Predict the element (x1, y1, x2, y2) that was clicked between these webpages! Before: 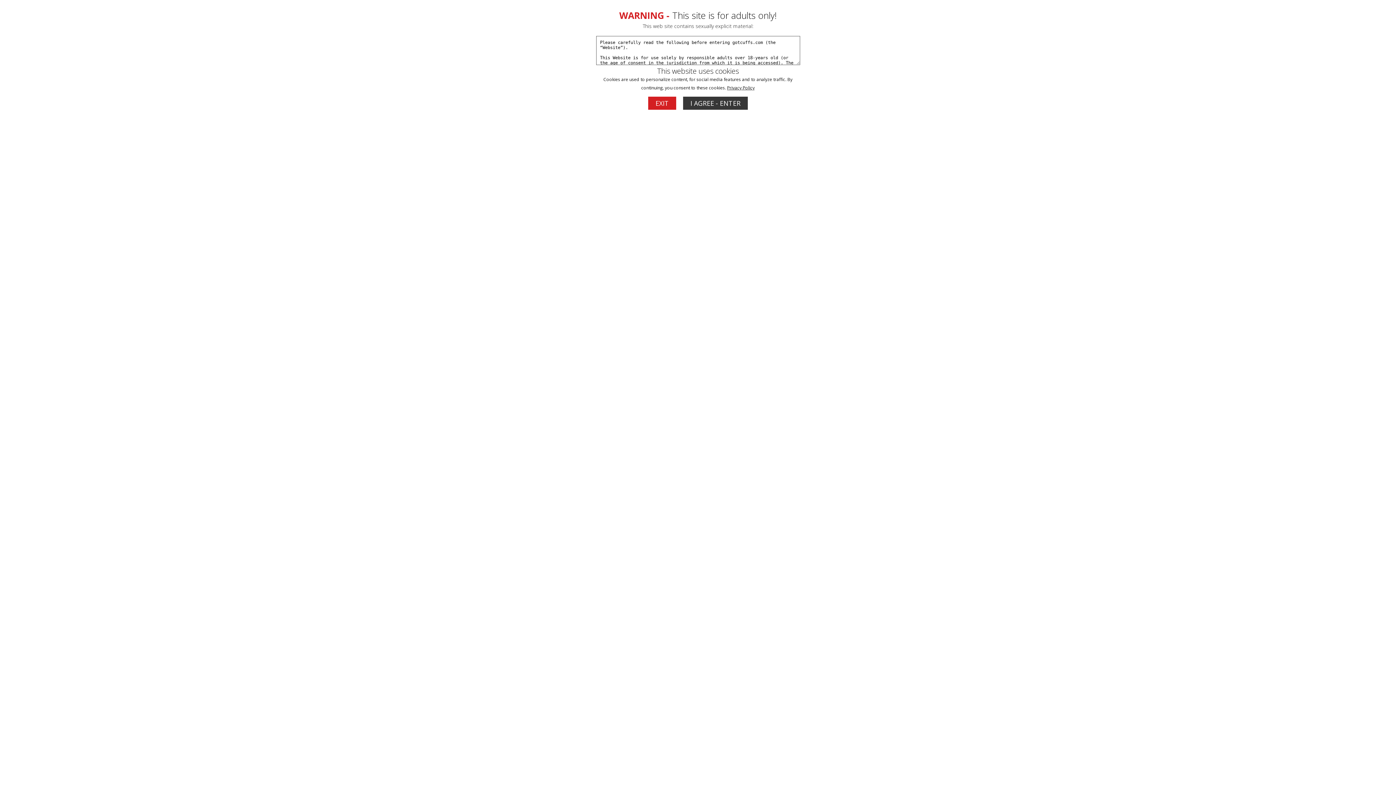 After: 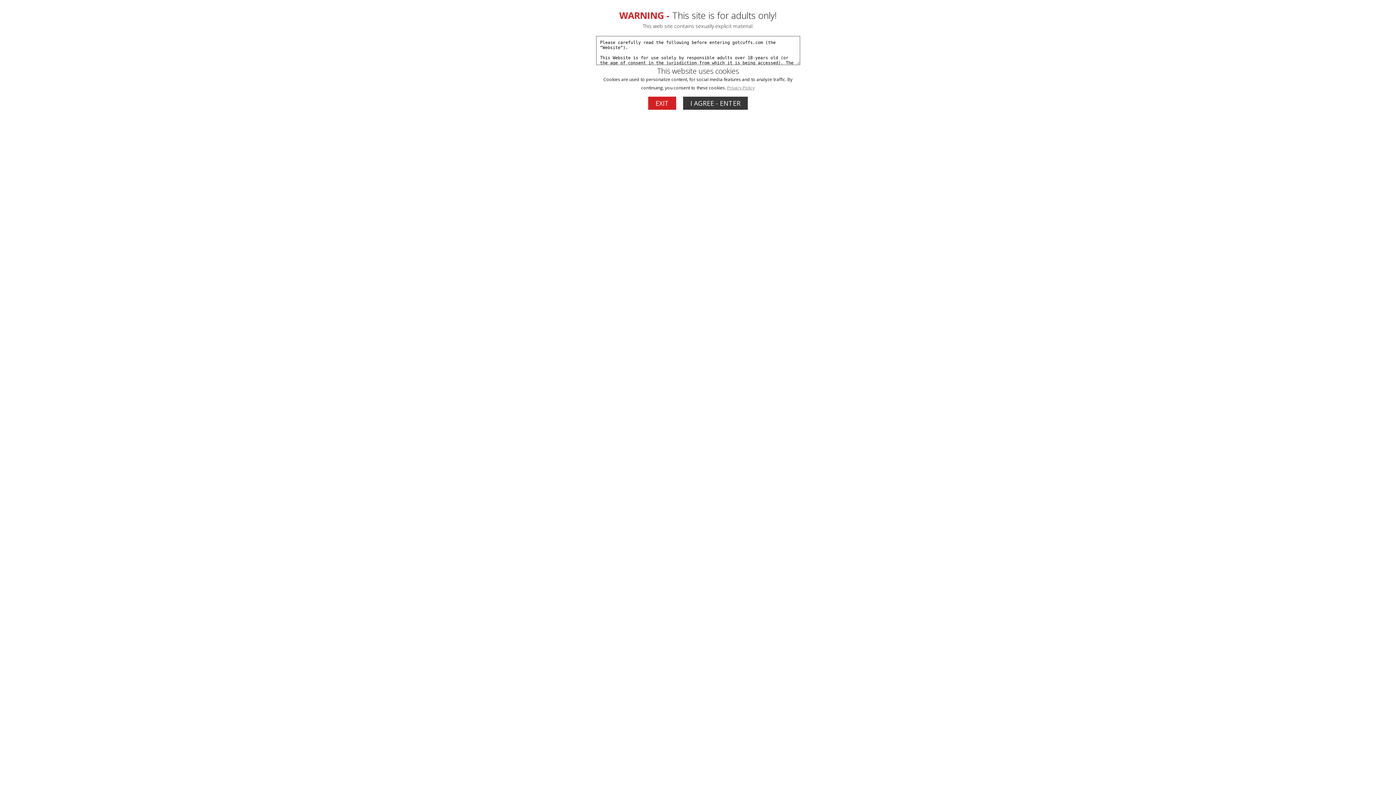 Action: bbox: (727, 84, 754, 90) label: Privacy Policy